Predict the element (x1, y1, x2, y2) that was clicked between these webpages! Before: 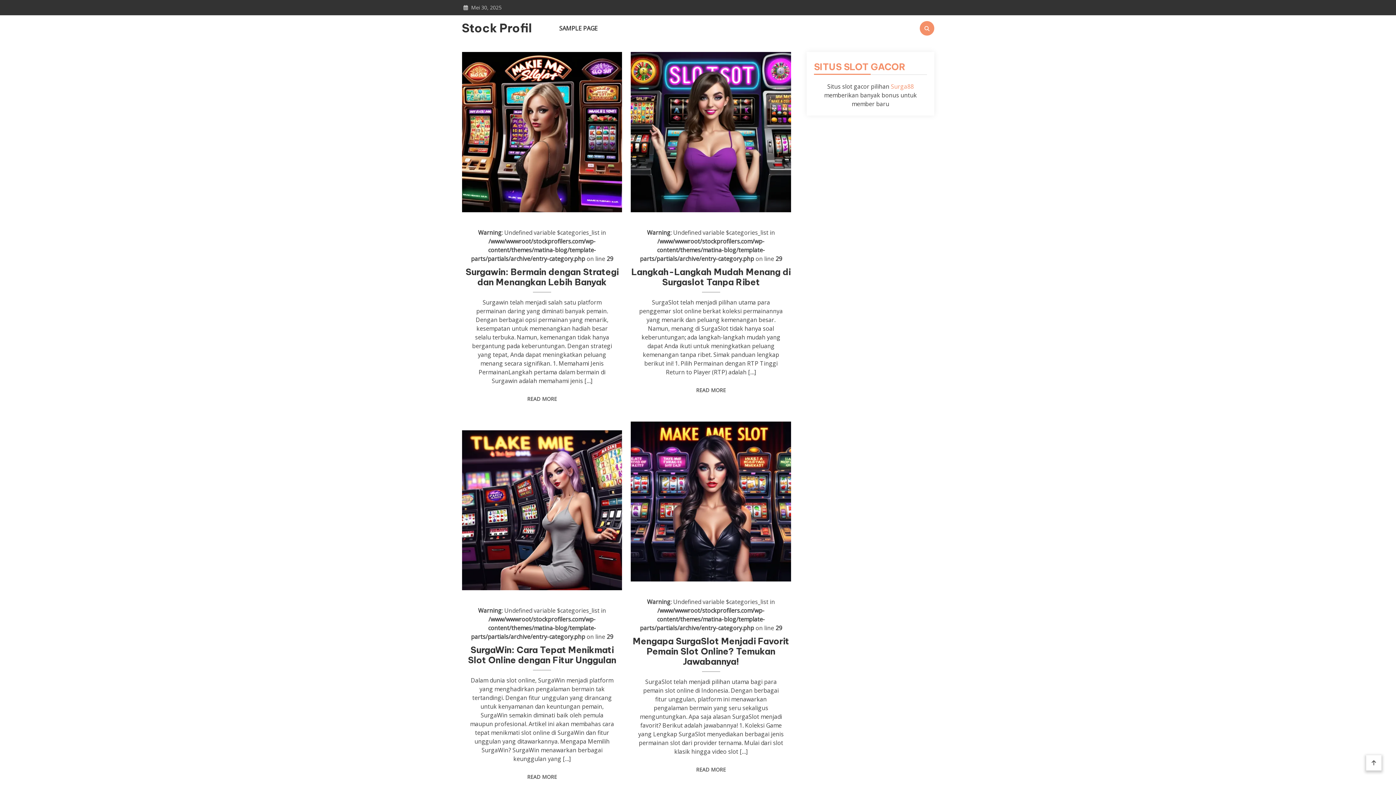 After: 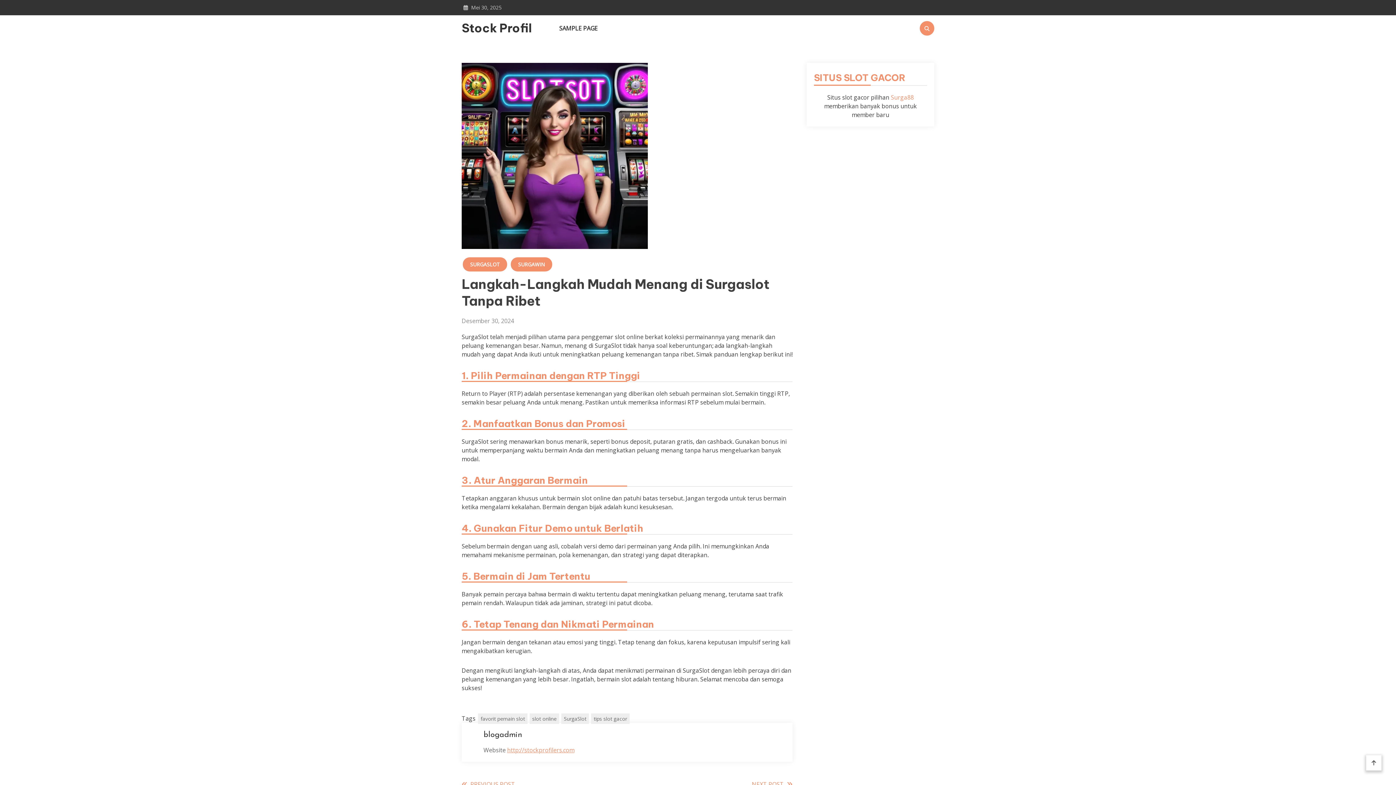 Action: bbox: (631, 52, 791, 212)